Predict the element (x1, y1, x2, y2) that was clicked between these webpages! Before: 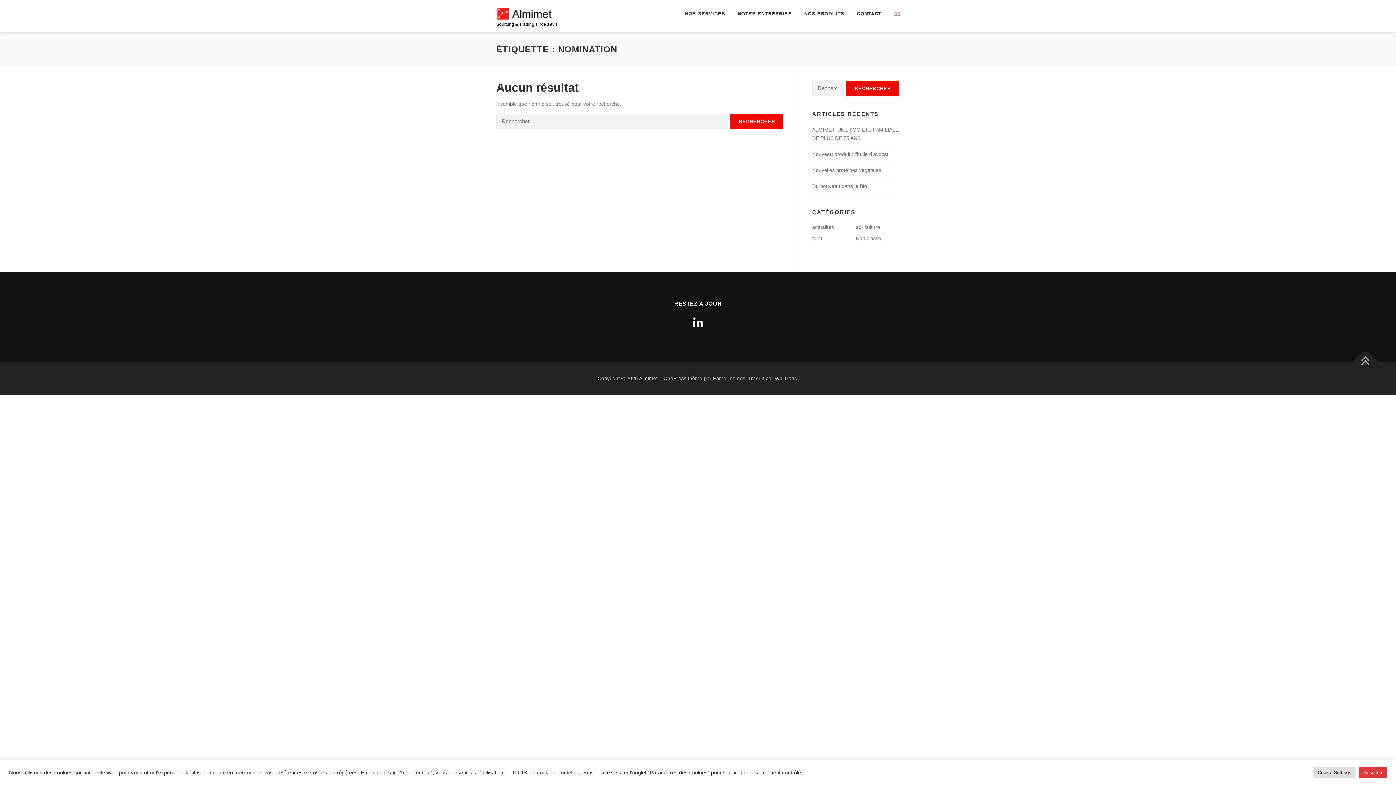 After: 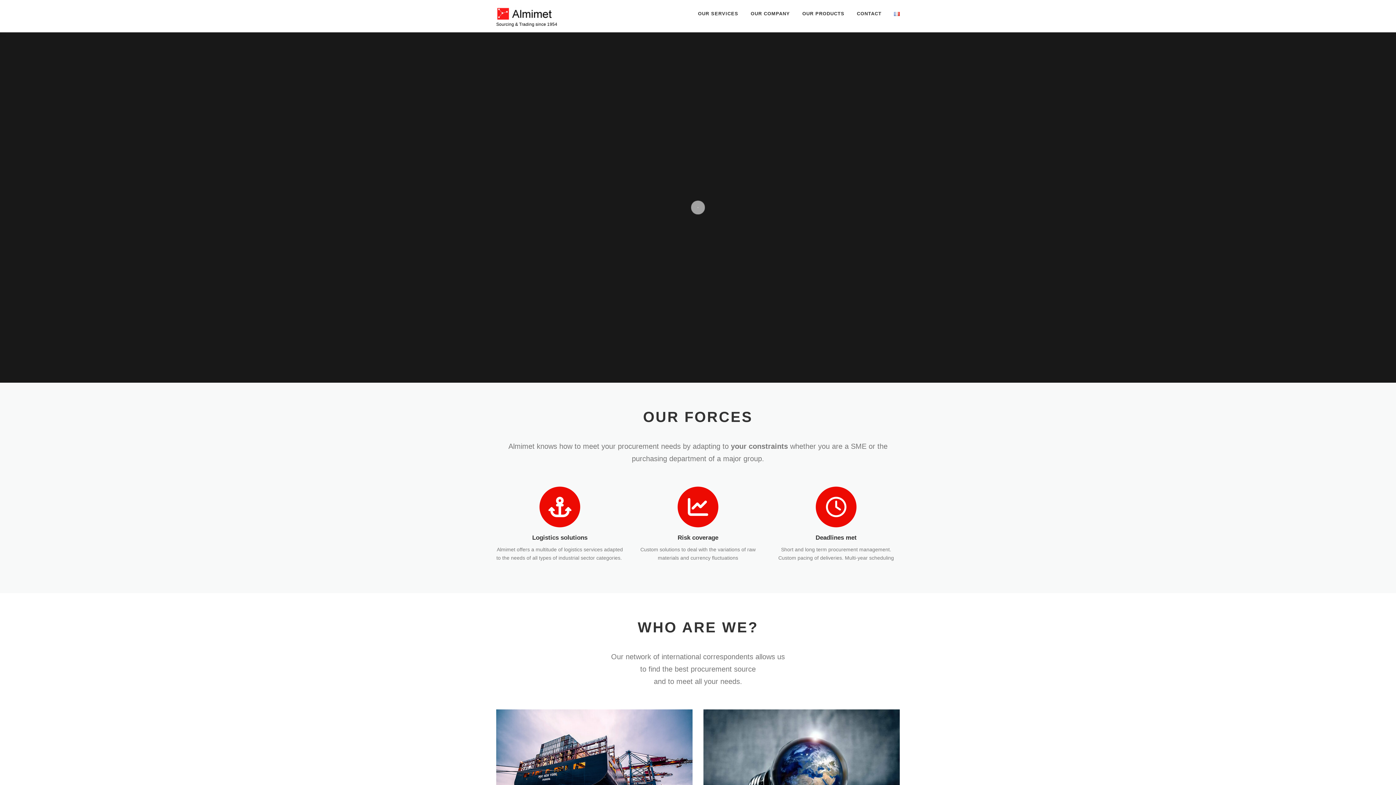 Action: bbox: (888, 0, 900, 27)